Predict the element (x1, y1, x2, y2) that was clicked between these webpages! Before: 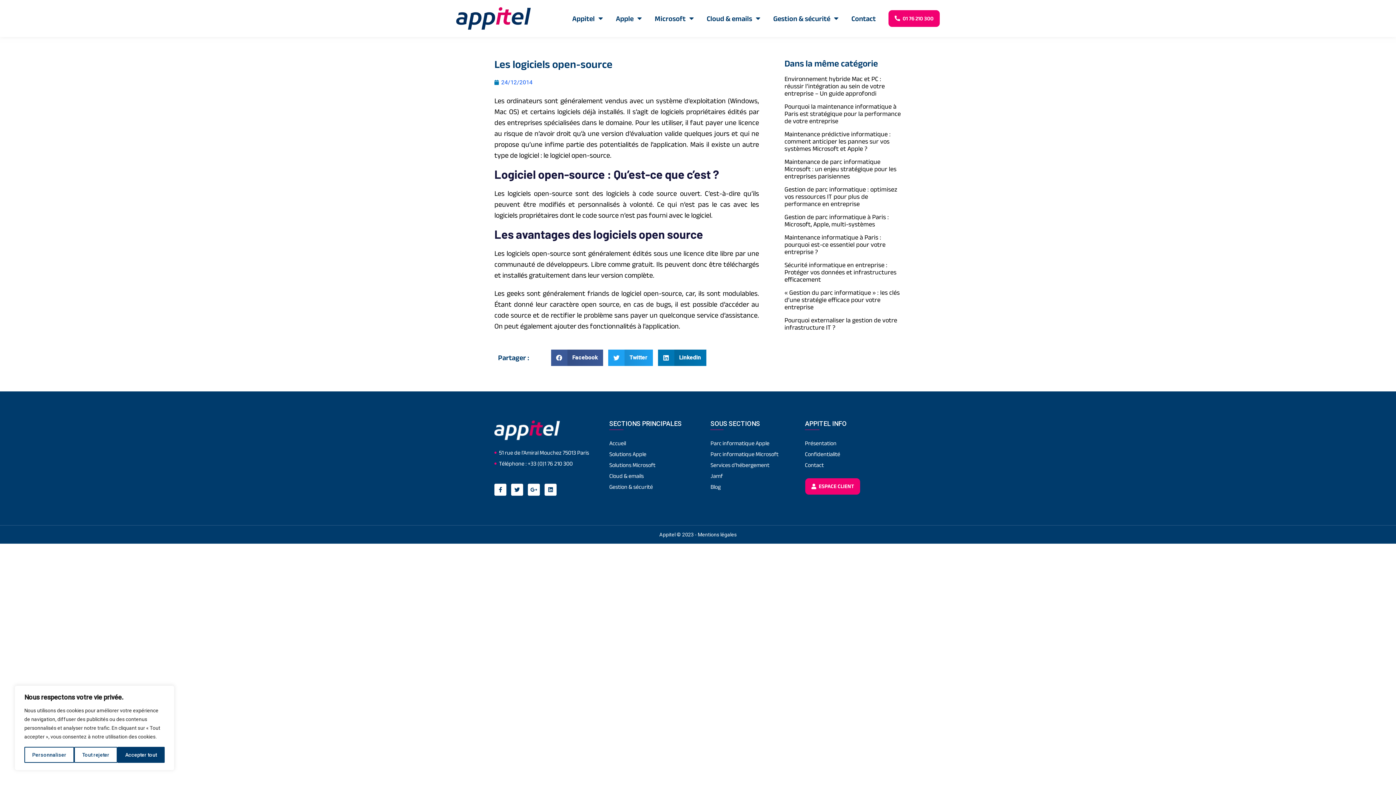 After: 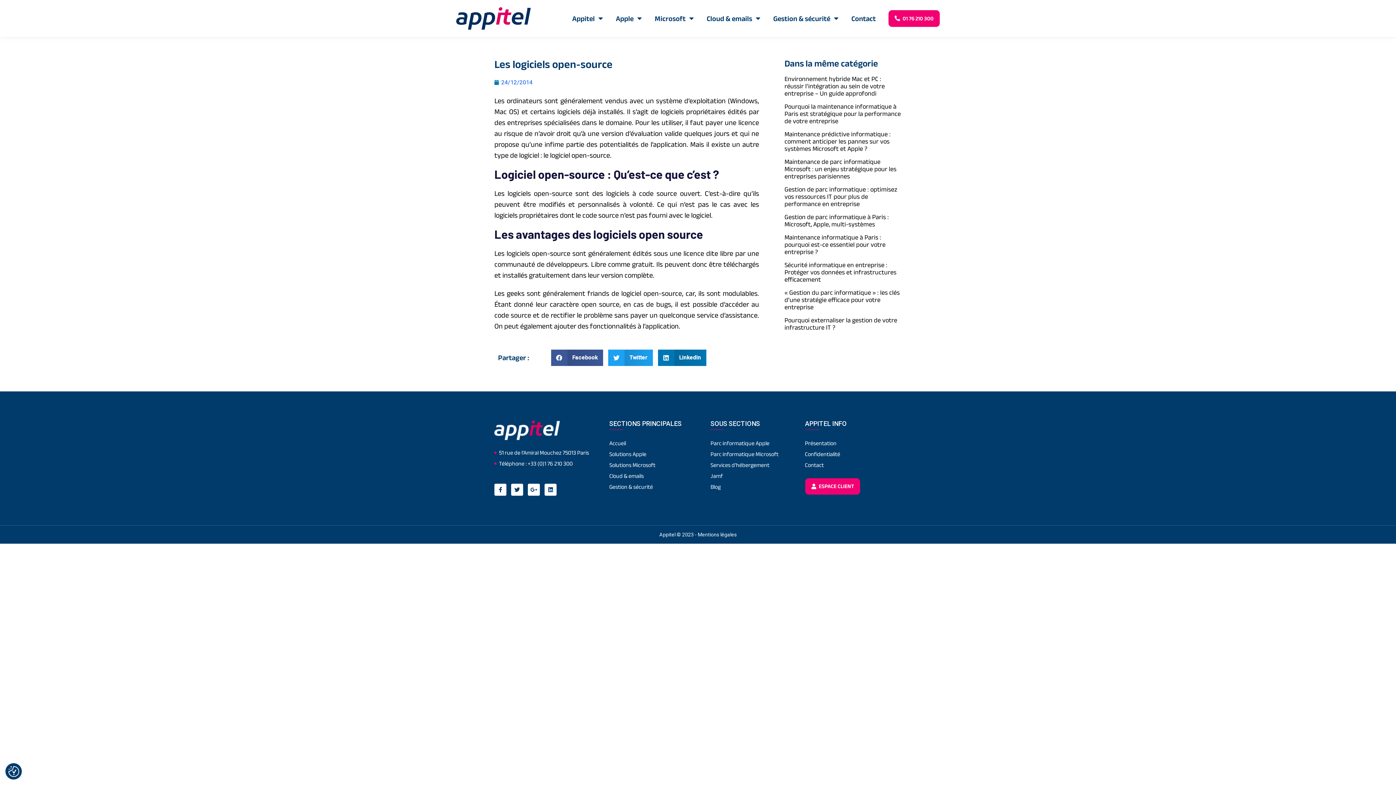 Action: bbox: (117, 747, 164, 763) label: Accepter tout